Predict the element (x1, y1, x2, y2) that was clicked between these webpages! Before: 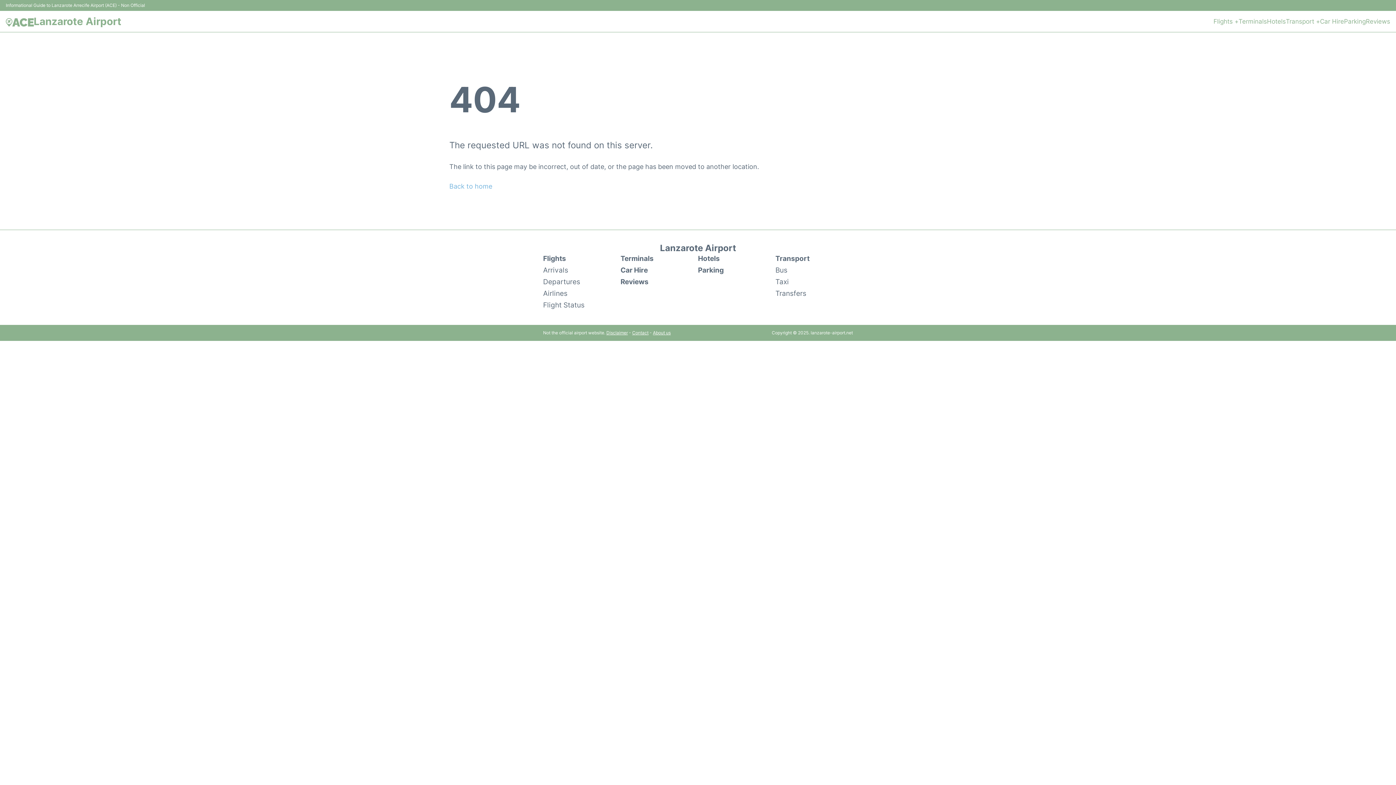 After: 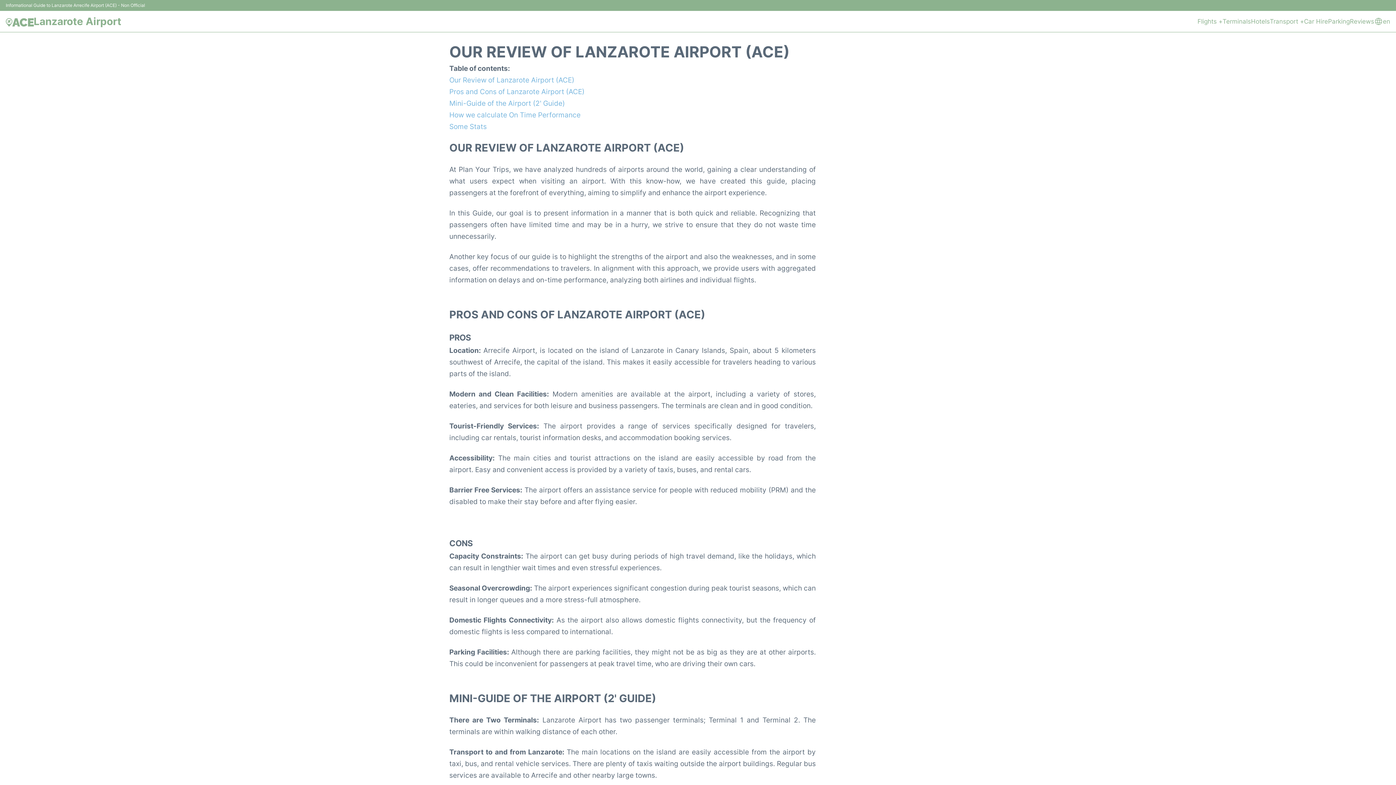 Action: bbox: (620, 276, 698, 287) label: Reviews